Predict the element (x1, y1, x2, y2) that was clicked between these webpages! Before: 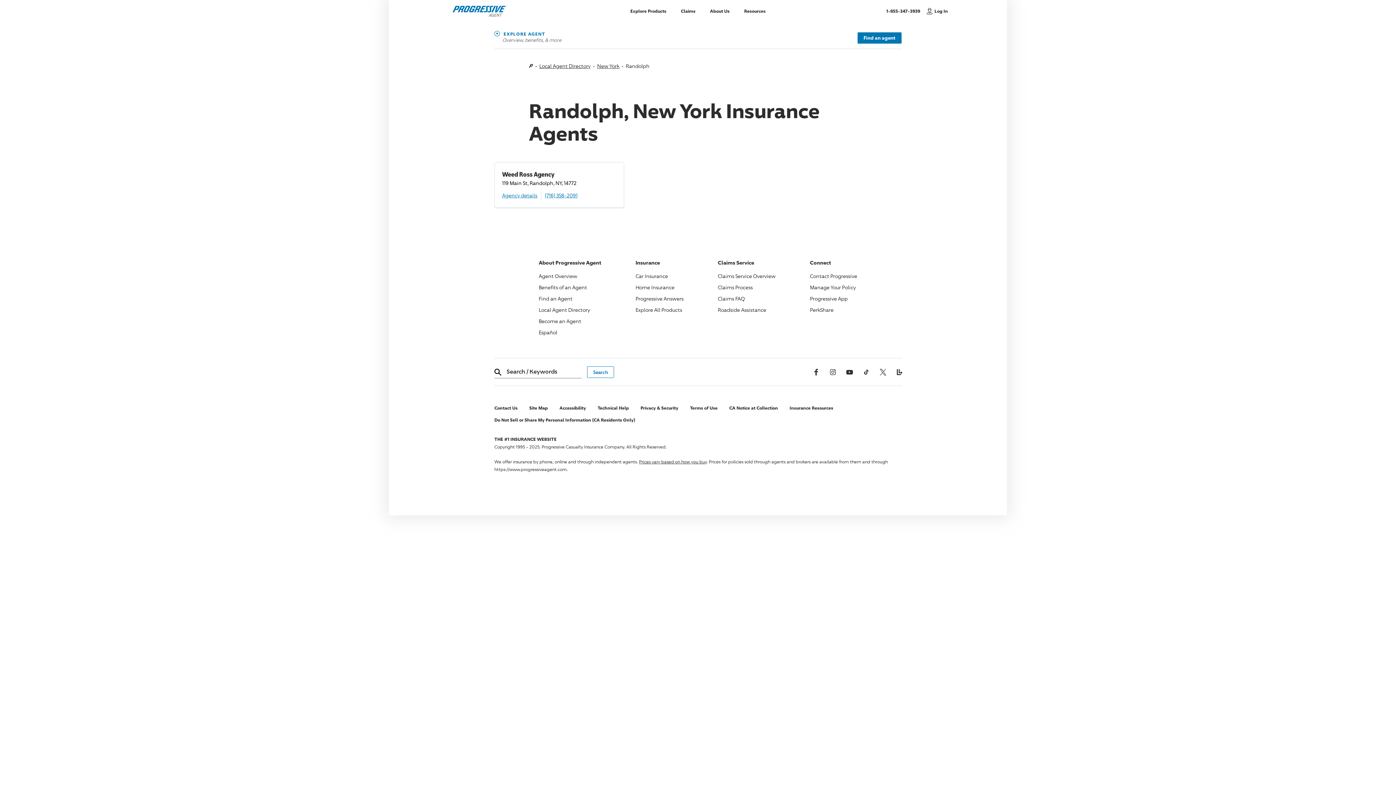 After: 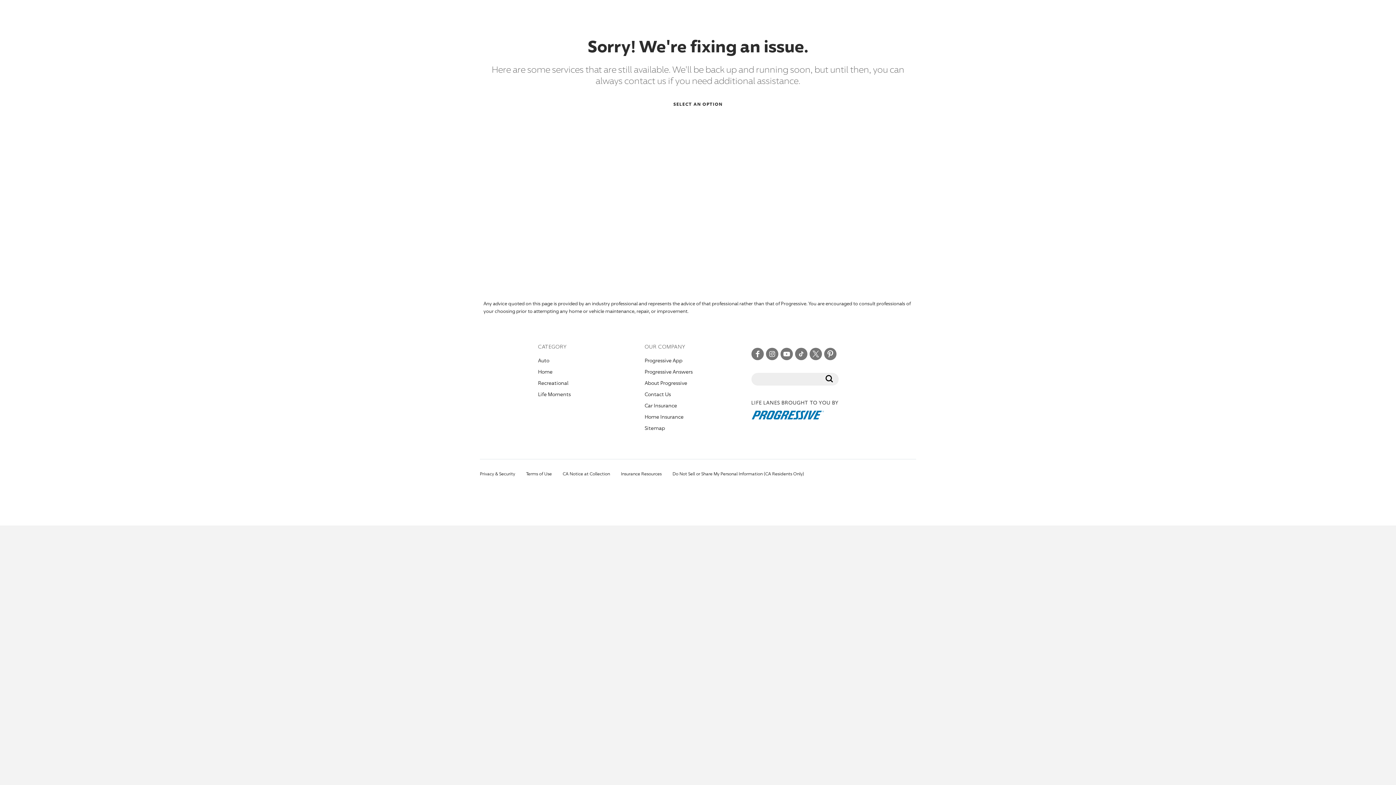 Action: bbox: (894, 368, 905, 375) label: Lifelanes